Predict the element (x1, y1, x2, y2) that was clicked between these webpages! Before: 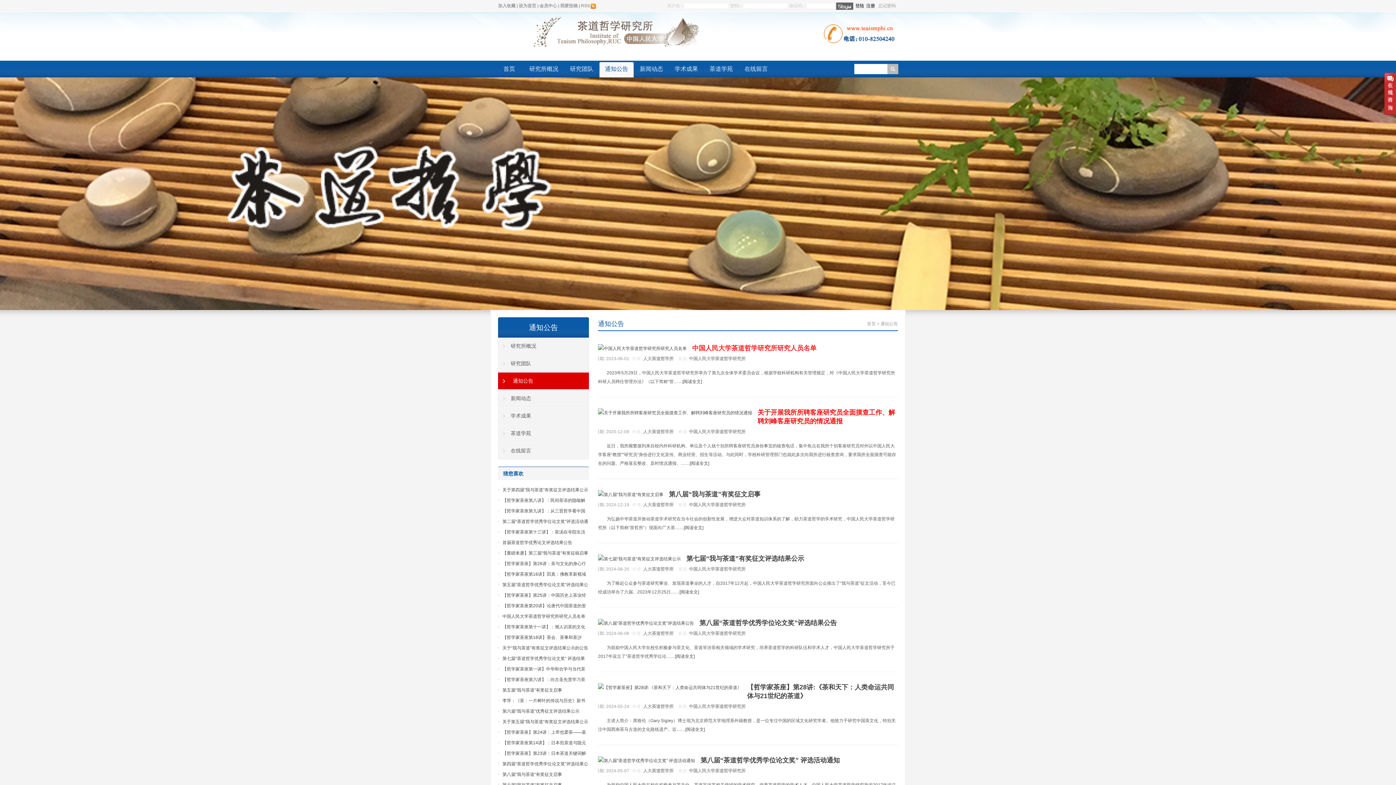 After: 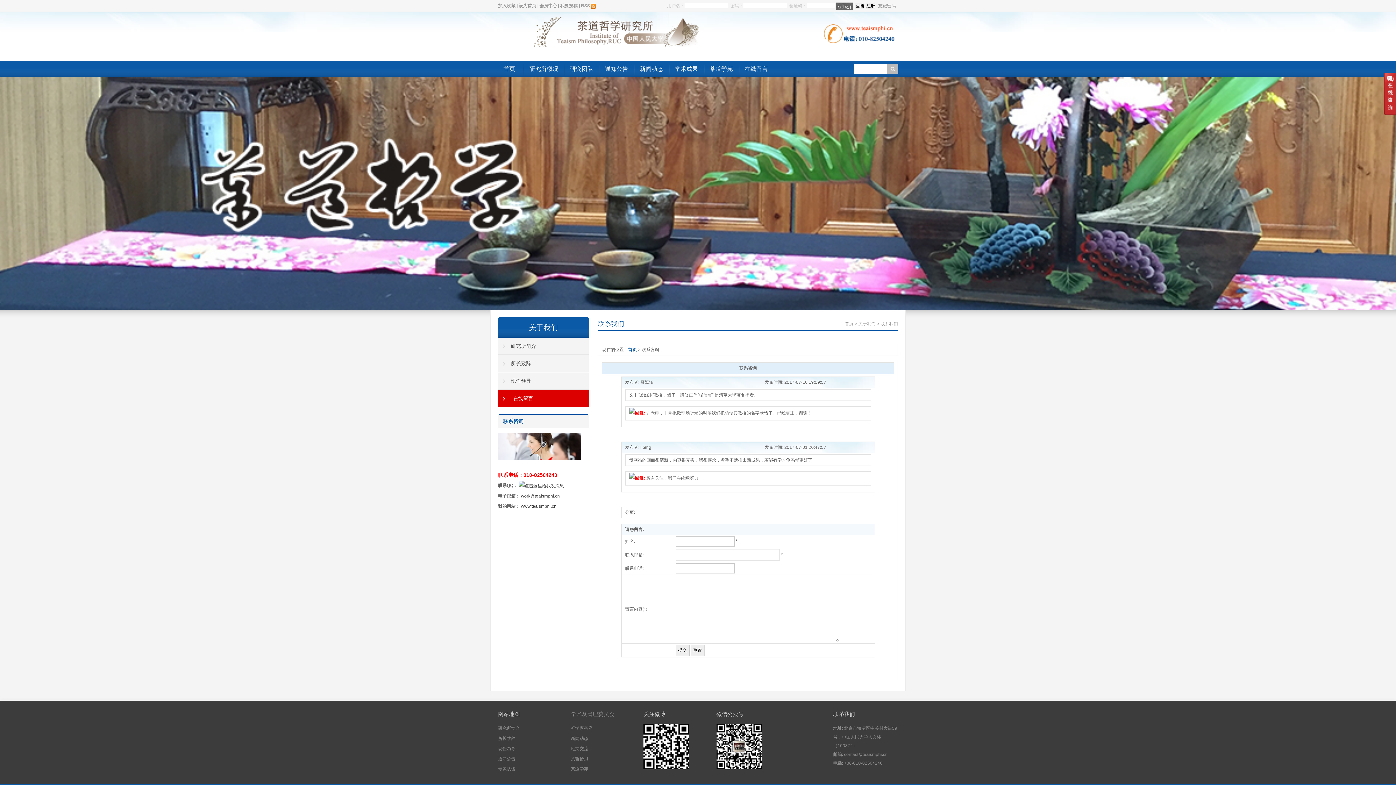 Action: label: 在线留言 bbox: (498, 442, 589, 459)